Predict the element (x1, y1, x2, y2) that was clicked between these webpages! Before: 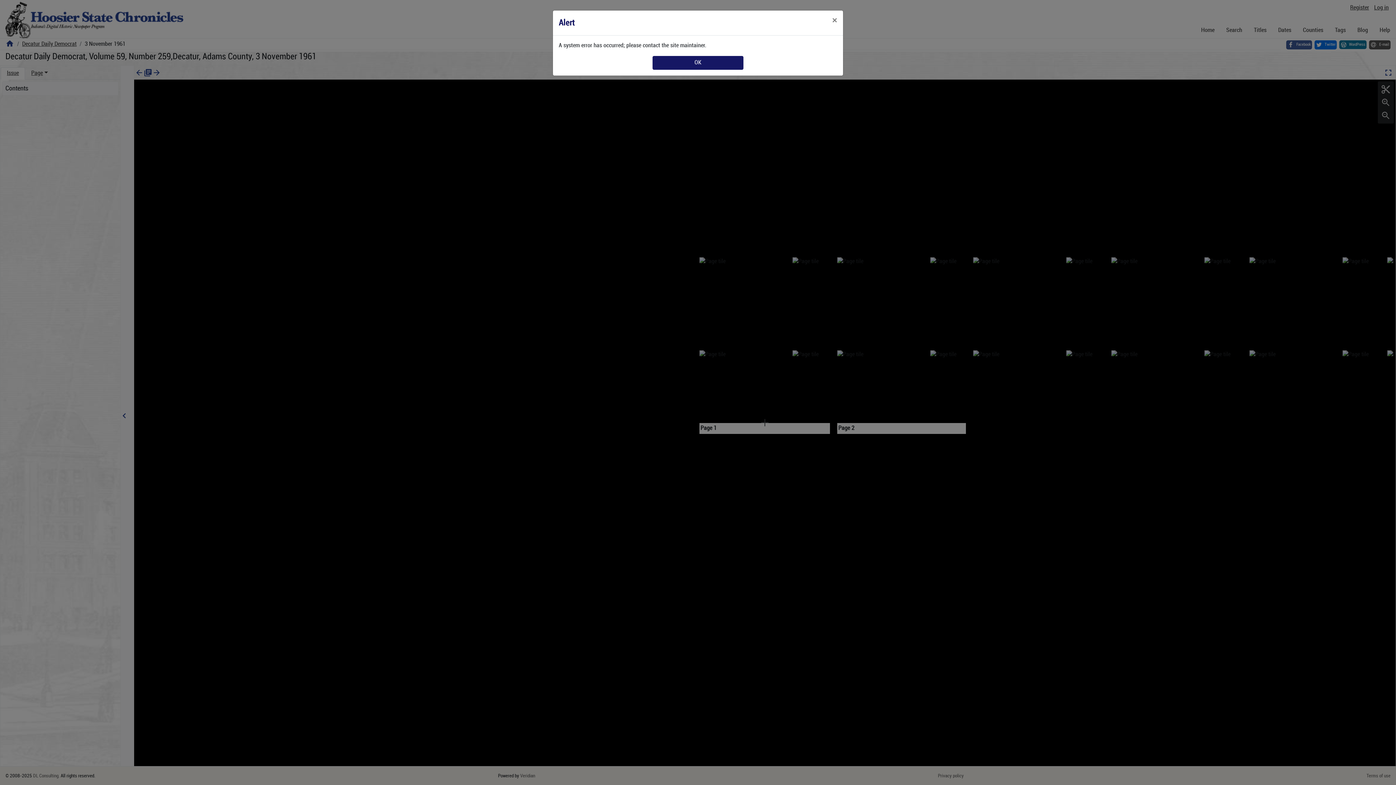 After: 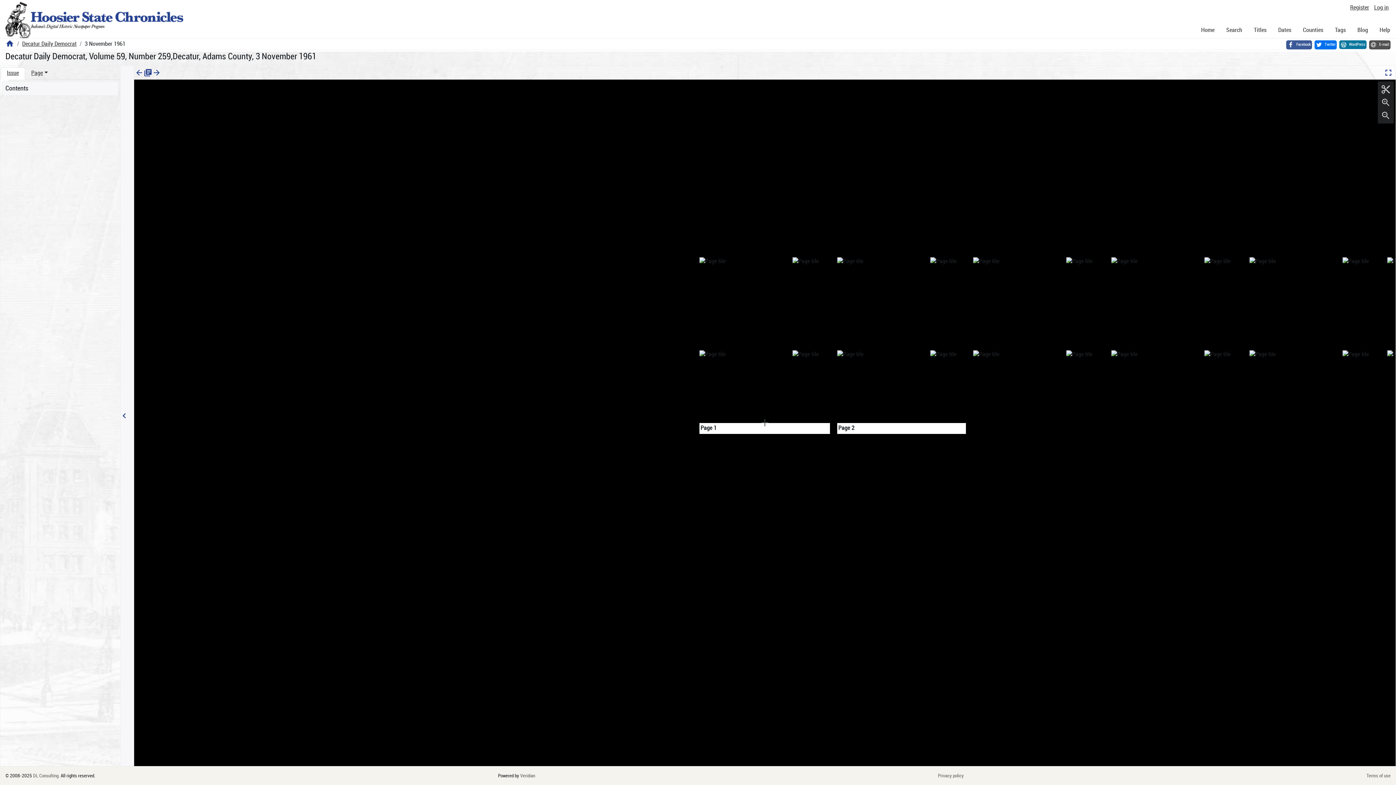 Action: bbox: (826, 10, 843, 30) label: Close